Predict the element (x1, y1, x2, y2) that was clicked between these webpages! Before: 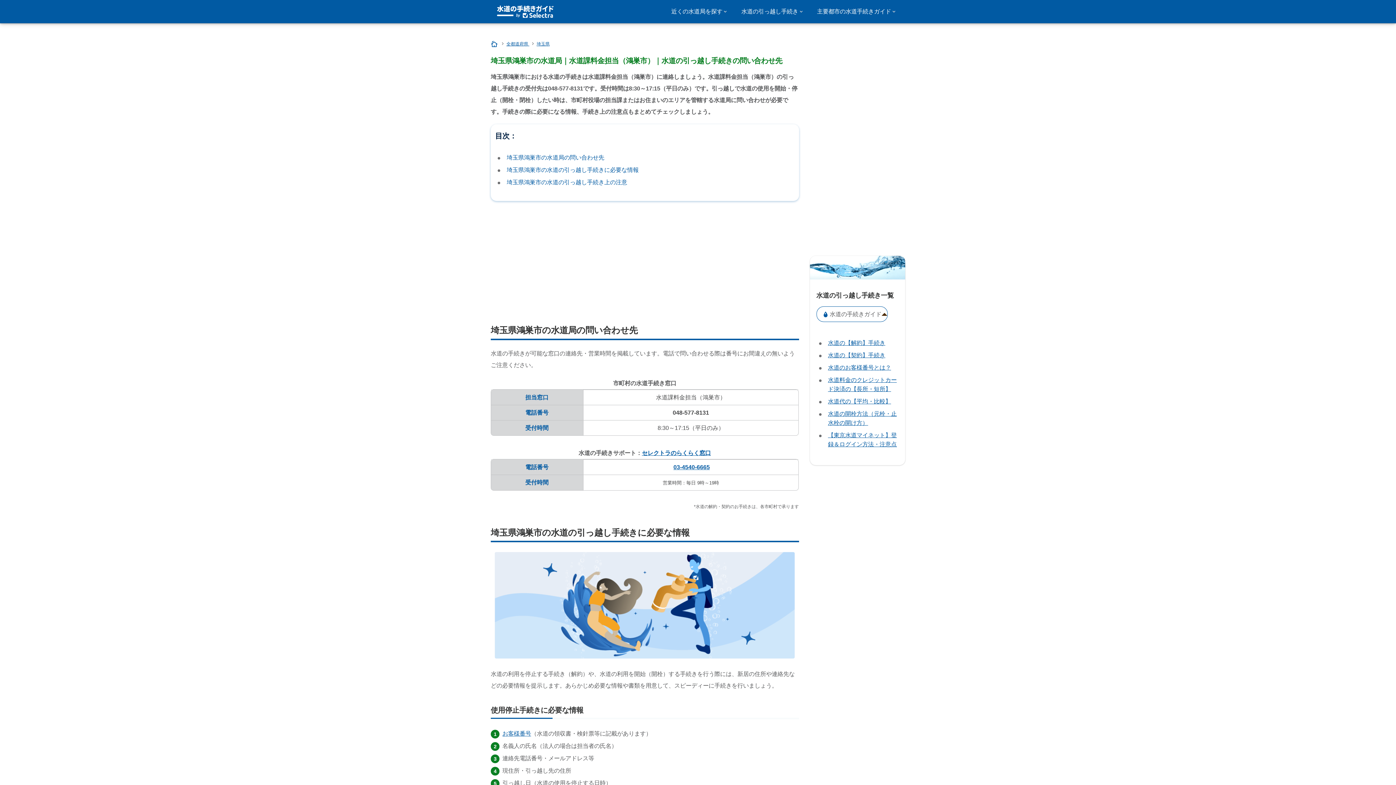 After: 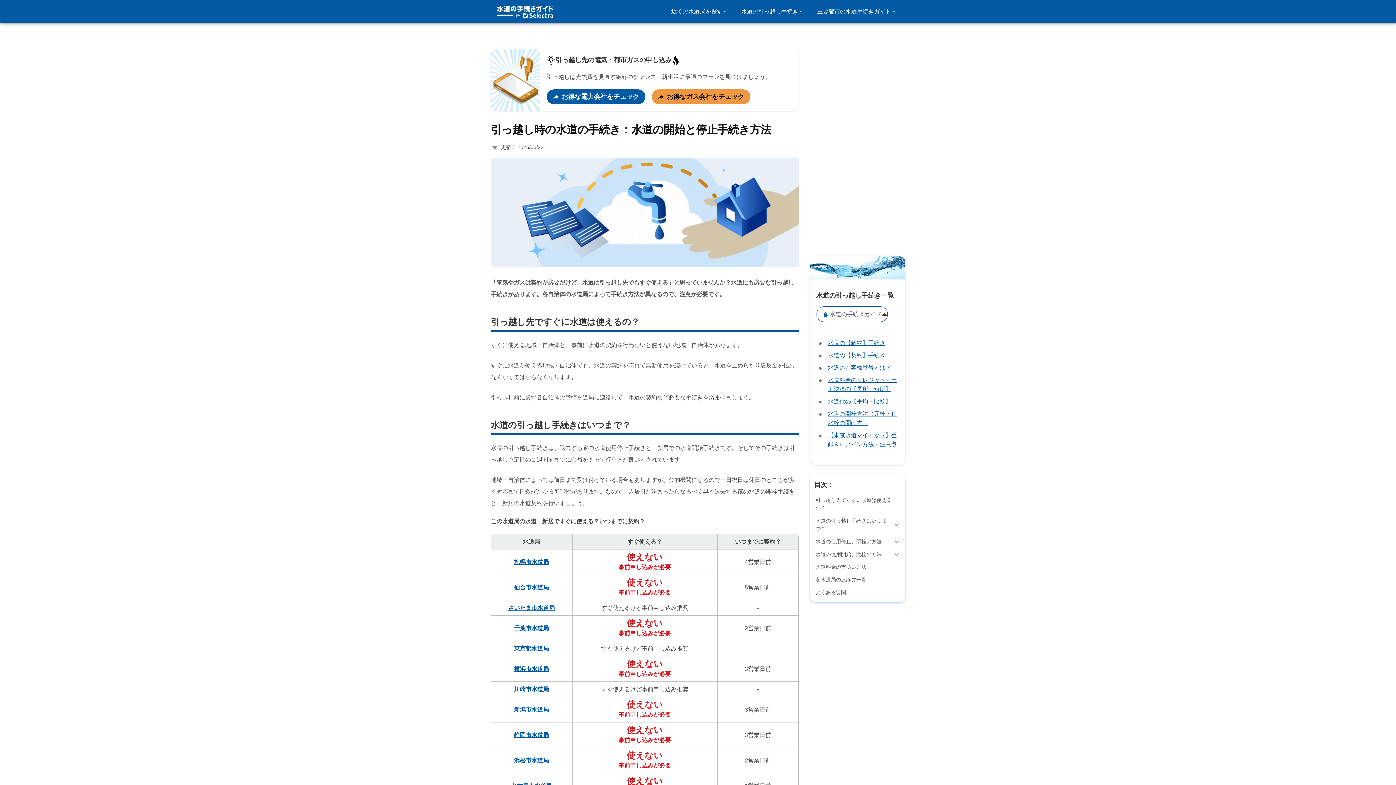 Action: bbox: (737, 4, 807, 18) label: 水道の引っ越し手続き